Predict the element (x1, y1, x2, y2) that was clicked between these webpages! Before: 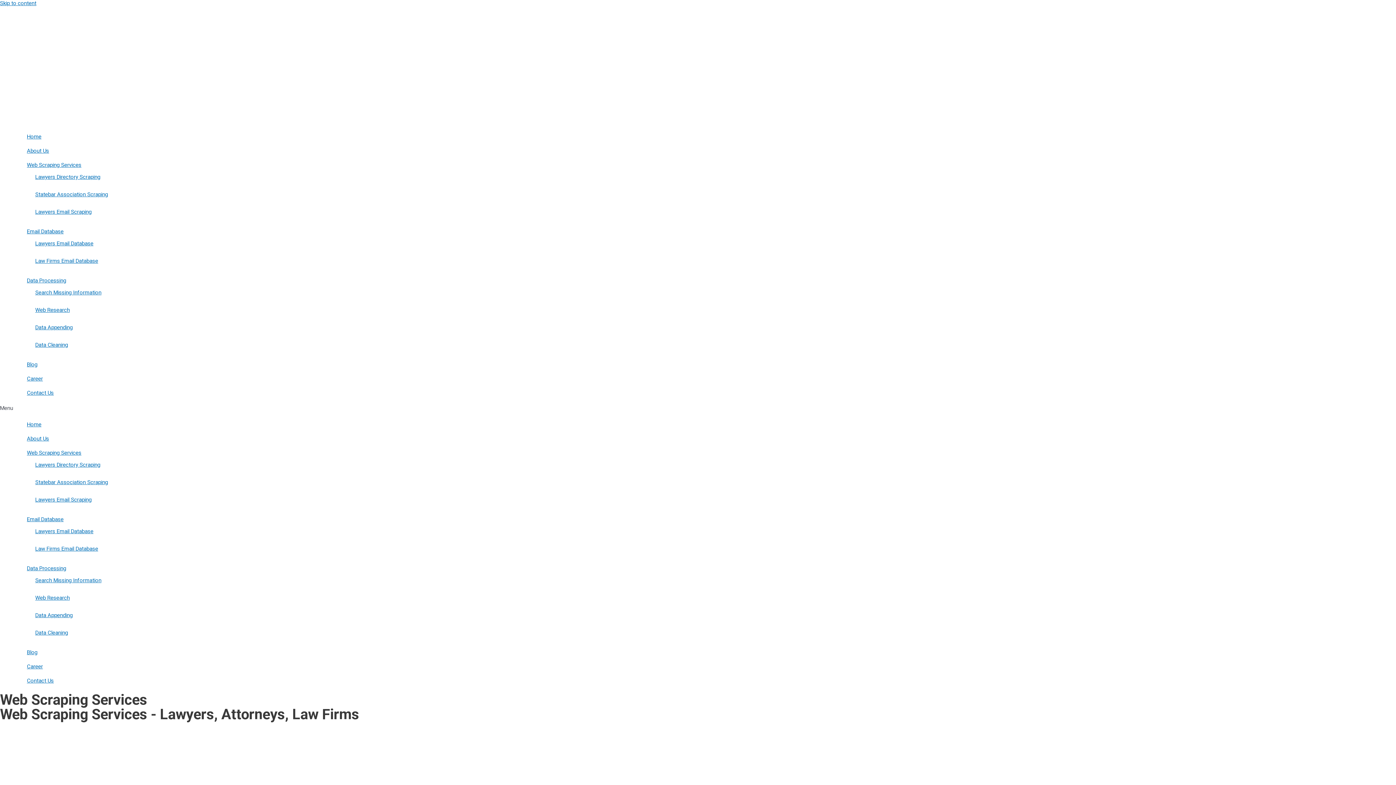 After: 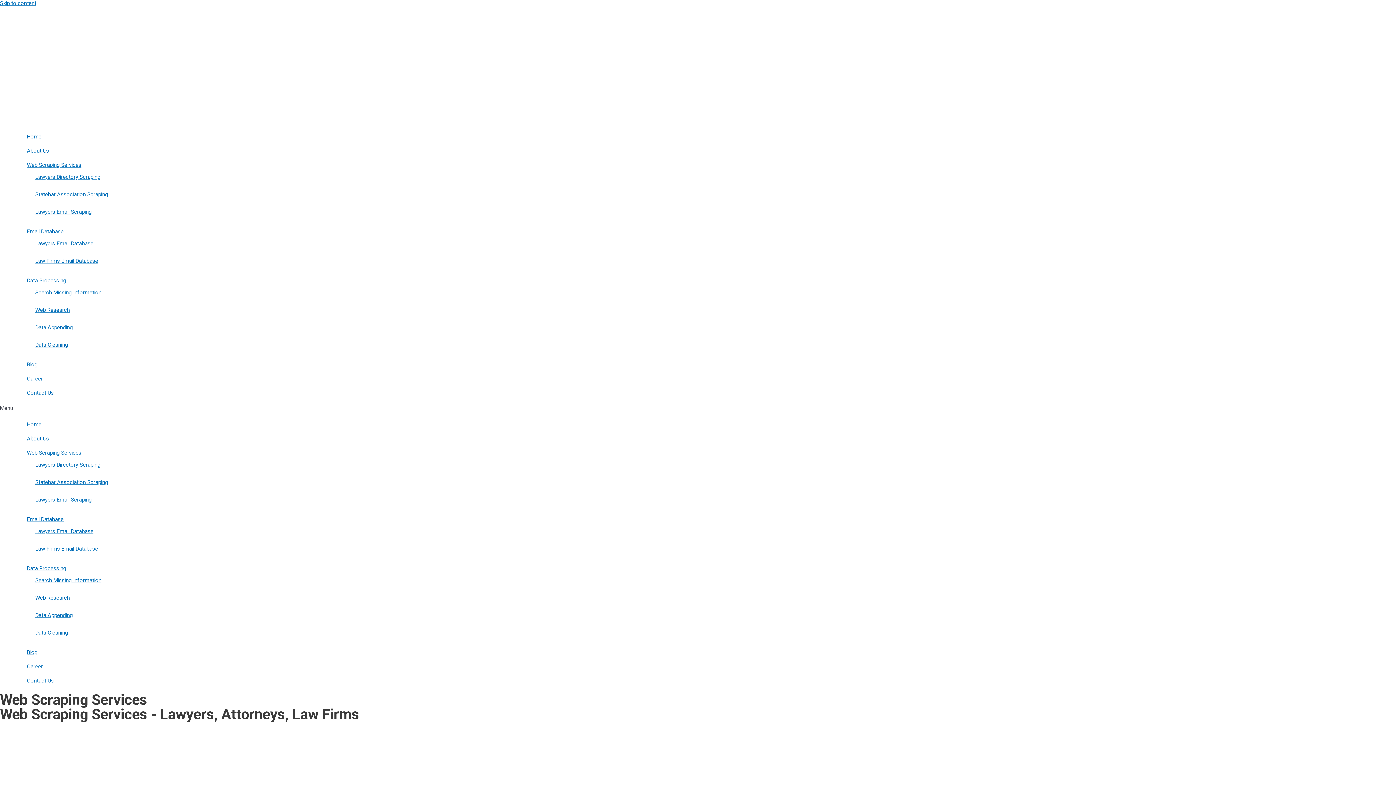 Action: label: Web Scraping Services bbox: (24, 161, 1394, 168)